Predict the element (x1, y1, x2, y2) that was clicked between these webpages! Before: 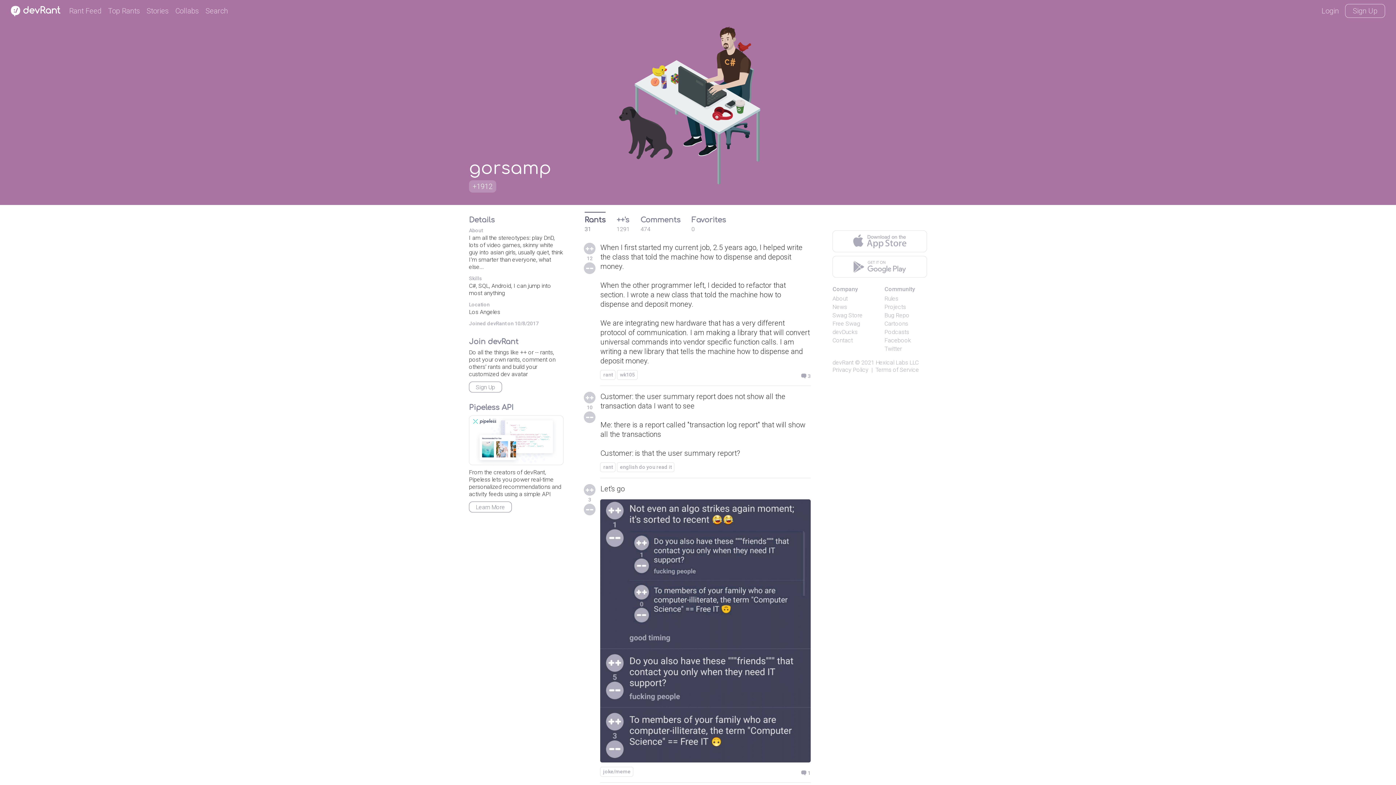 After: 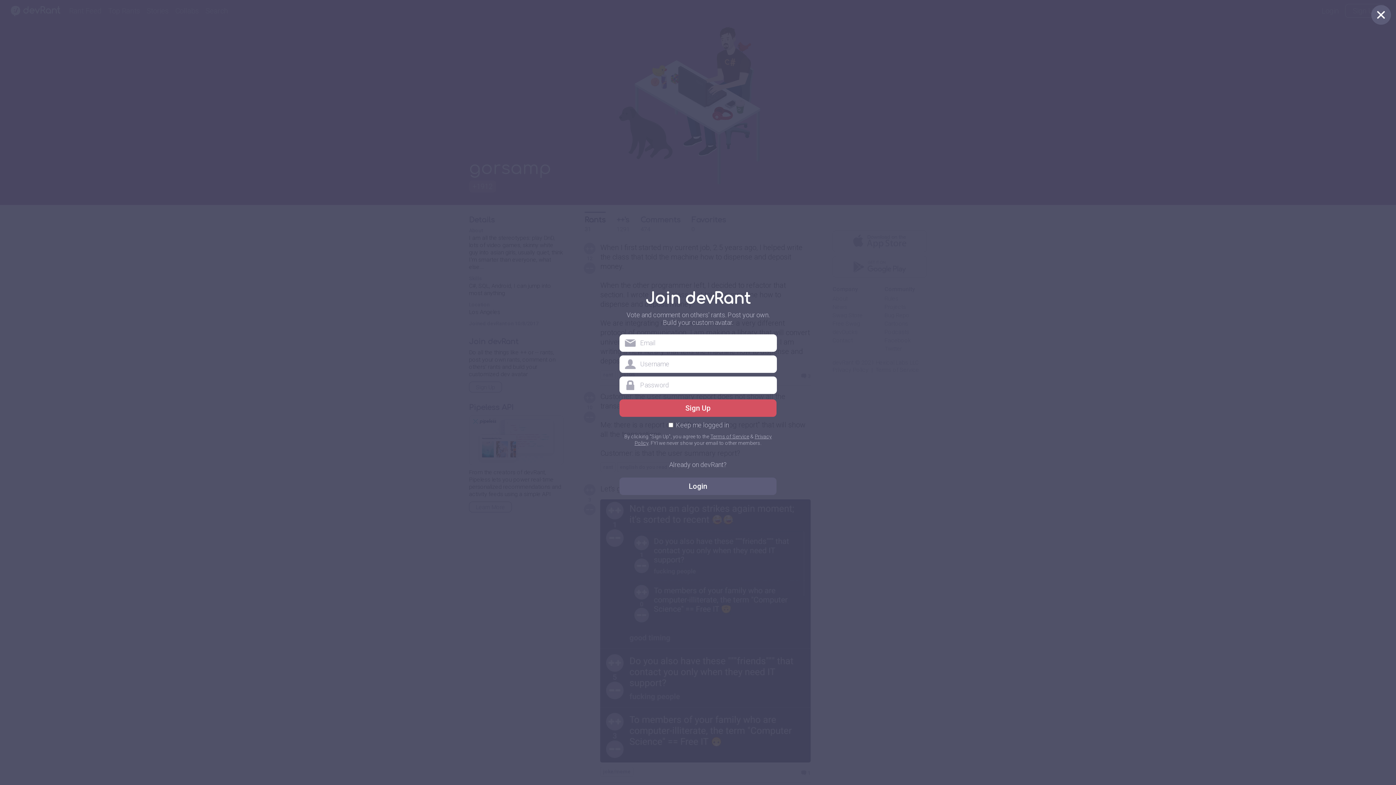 Action: bbox: (584, 242, 595, 254)